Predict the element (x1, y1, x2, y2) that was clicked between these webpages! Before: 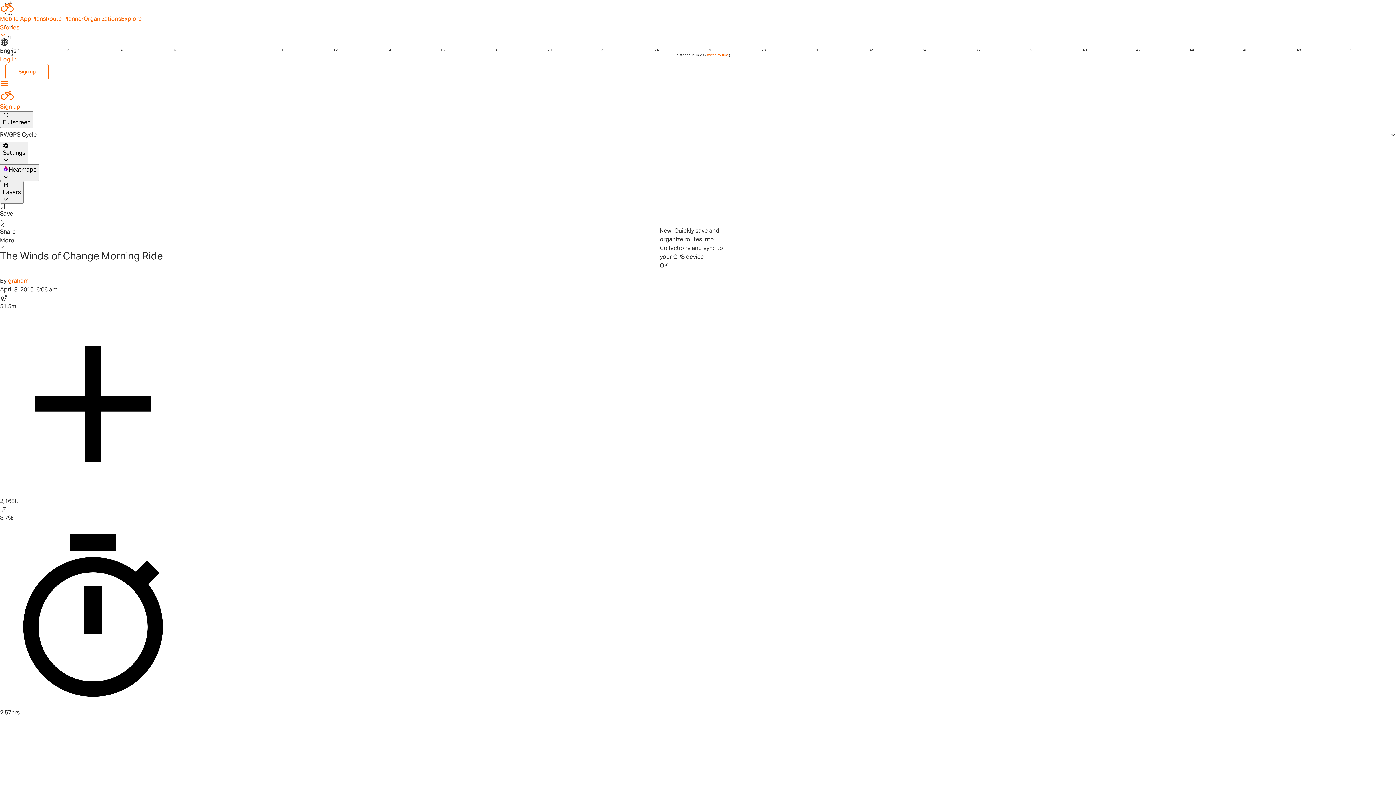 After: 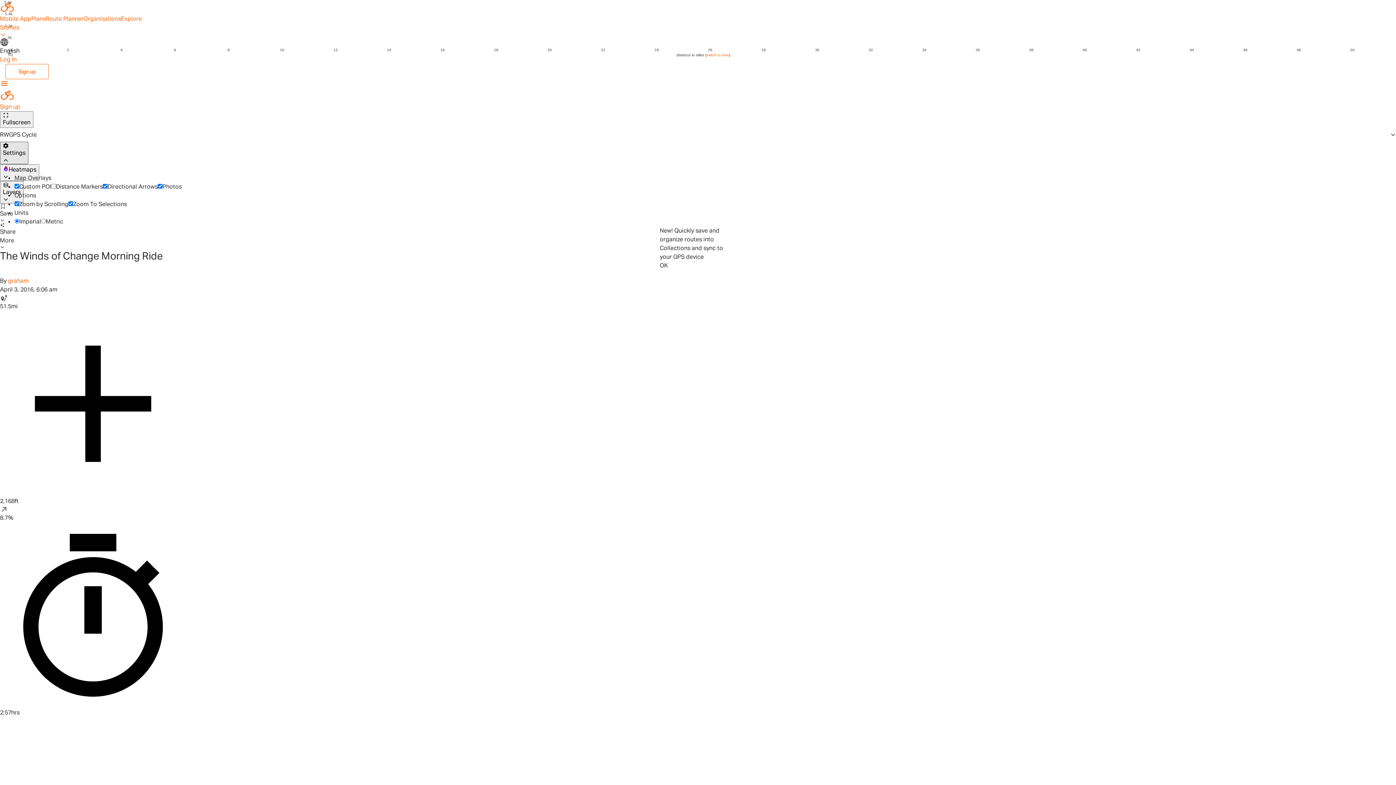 Action: label: Settings bbox: (0, 141, 26, 164)